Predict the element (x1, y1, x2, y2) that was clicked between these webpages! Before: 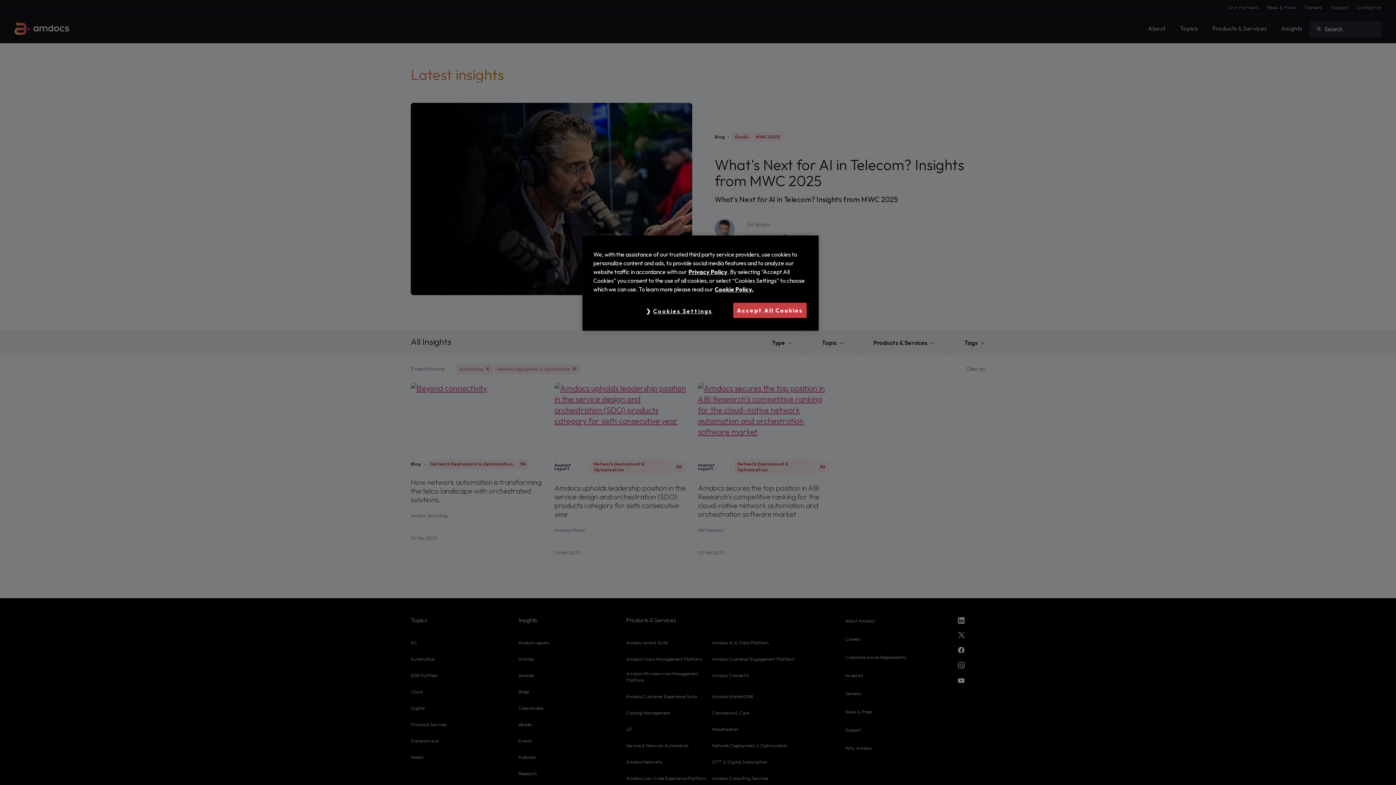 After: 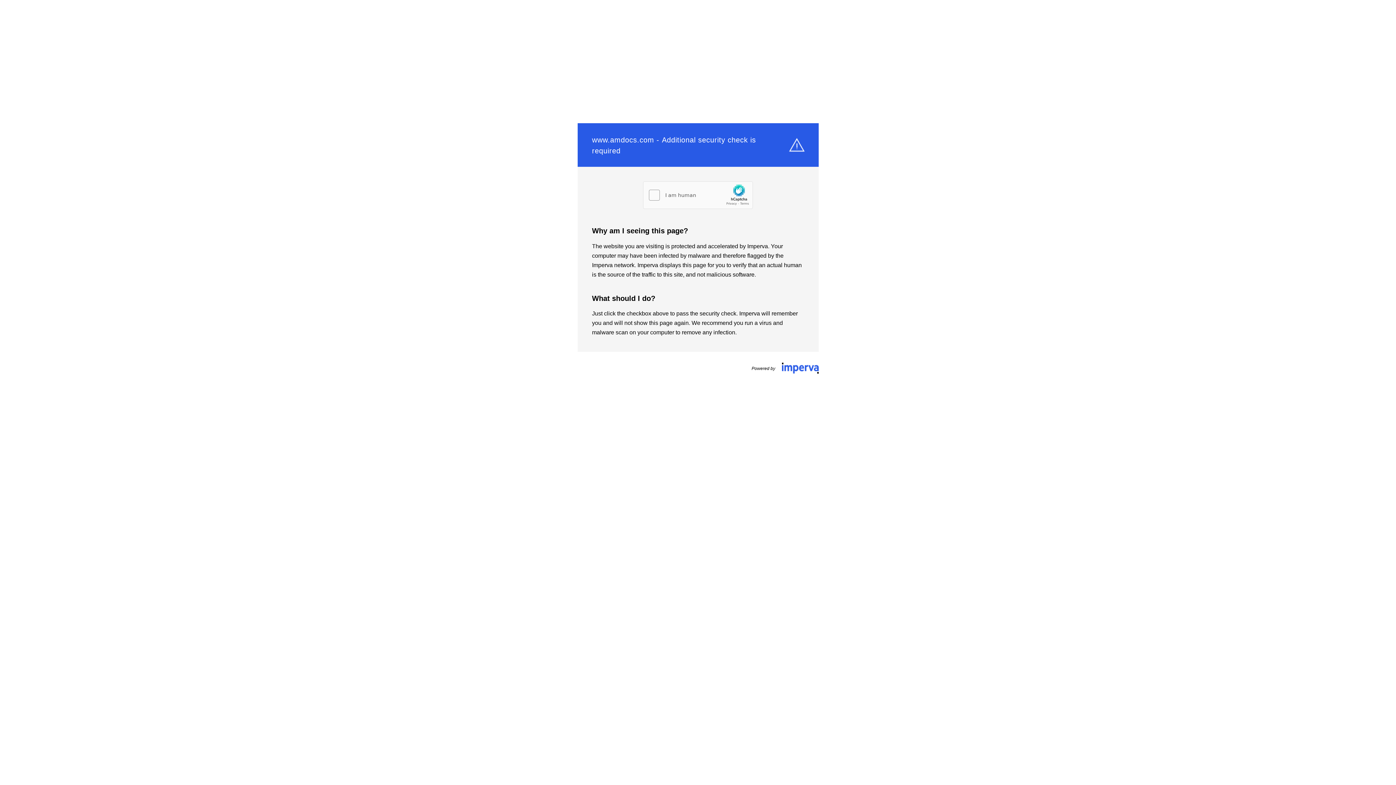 Action: label: Privacy Policy bbox: (688, 268, 727, 275)